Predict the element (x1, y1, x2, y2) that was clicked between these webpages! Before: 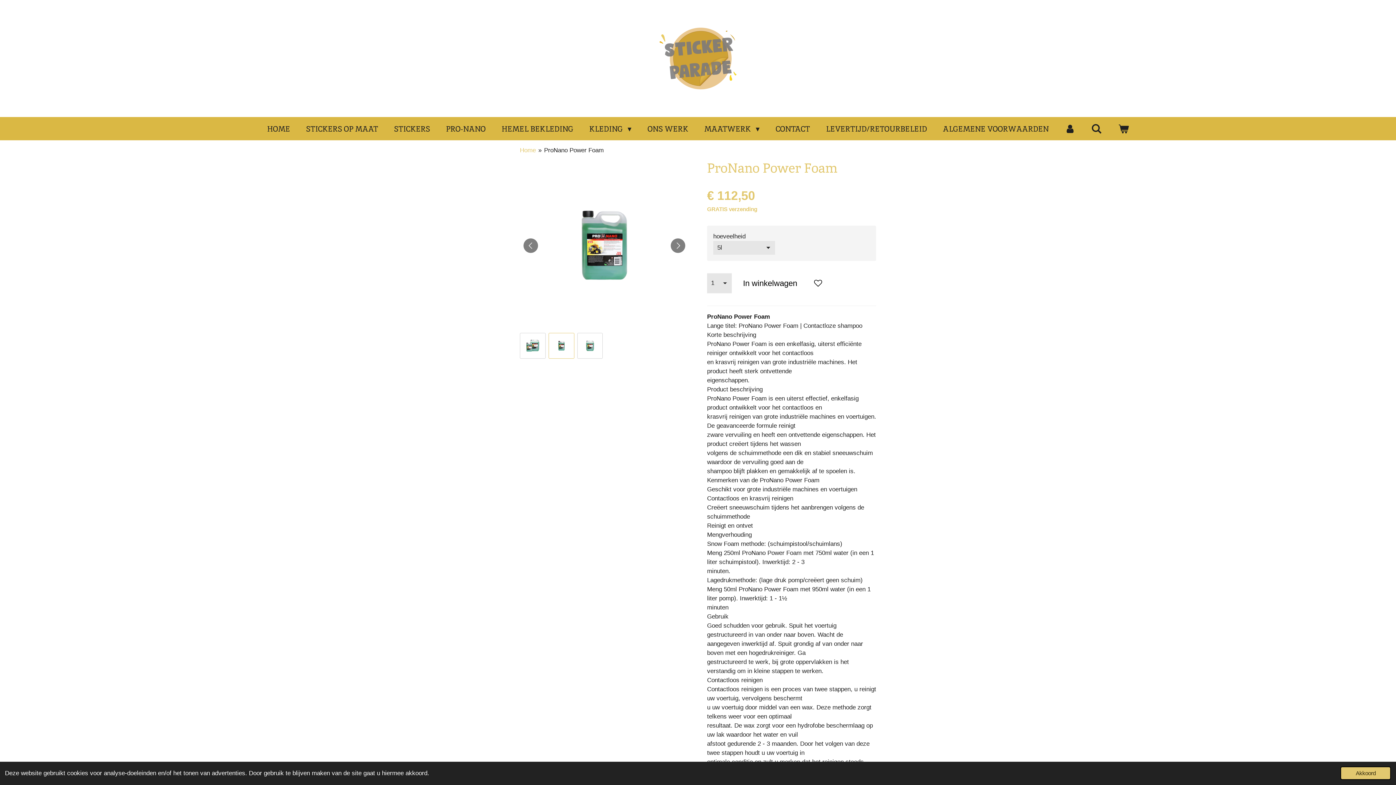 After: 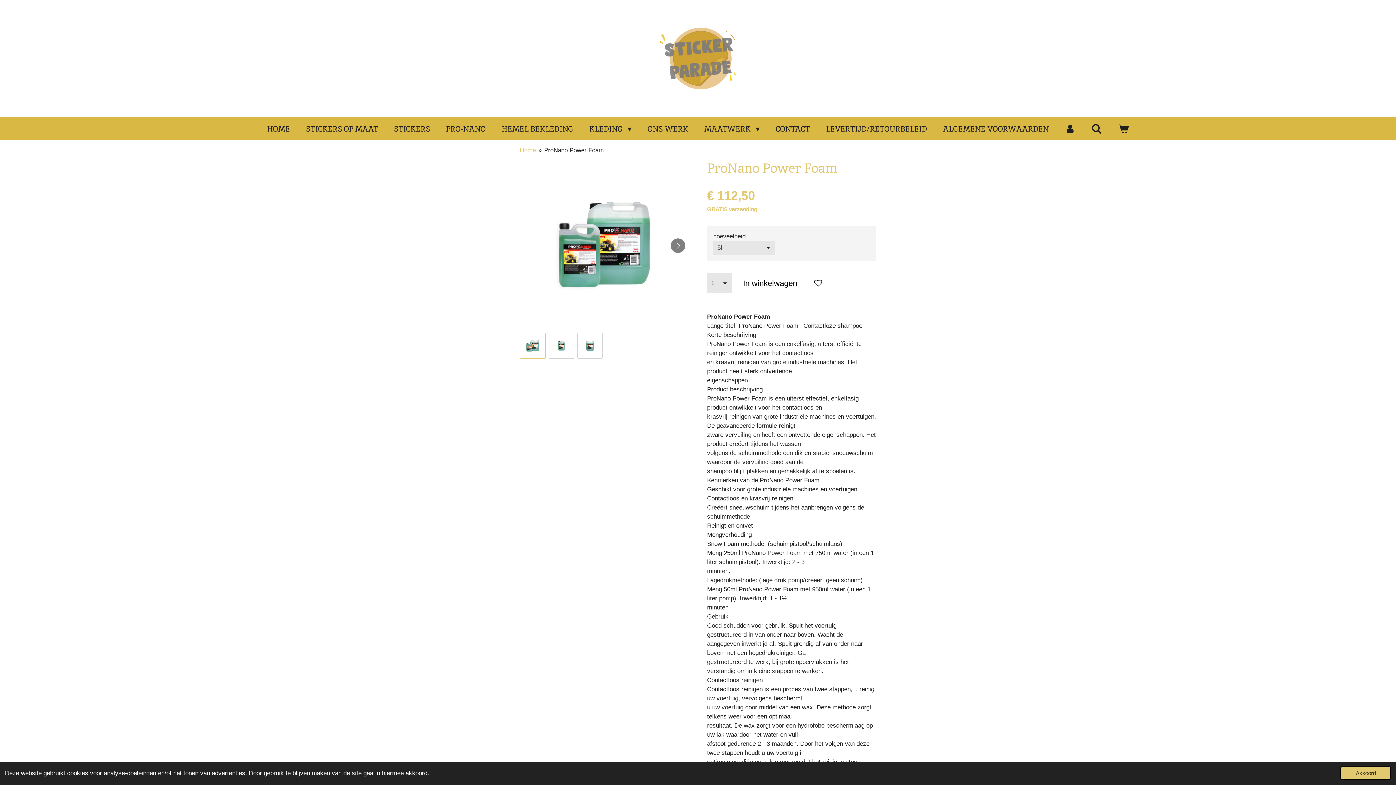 Action: label: 1 van 3 bbox: (520, 333, 545, 358)